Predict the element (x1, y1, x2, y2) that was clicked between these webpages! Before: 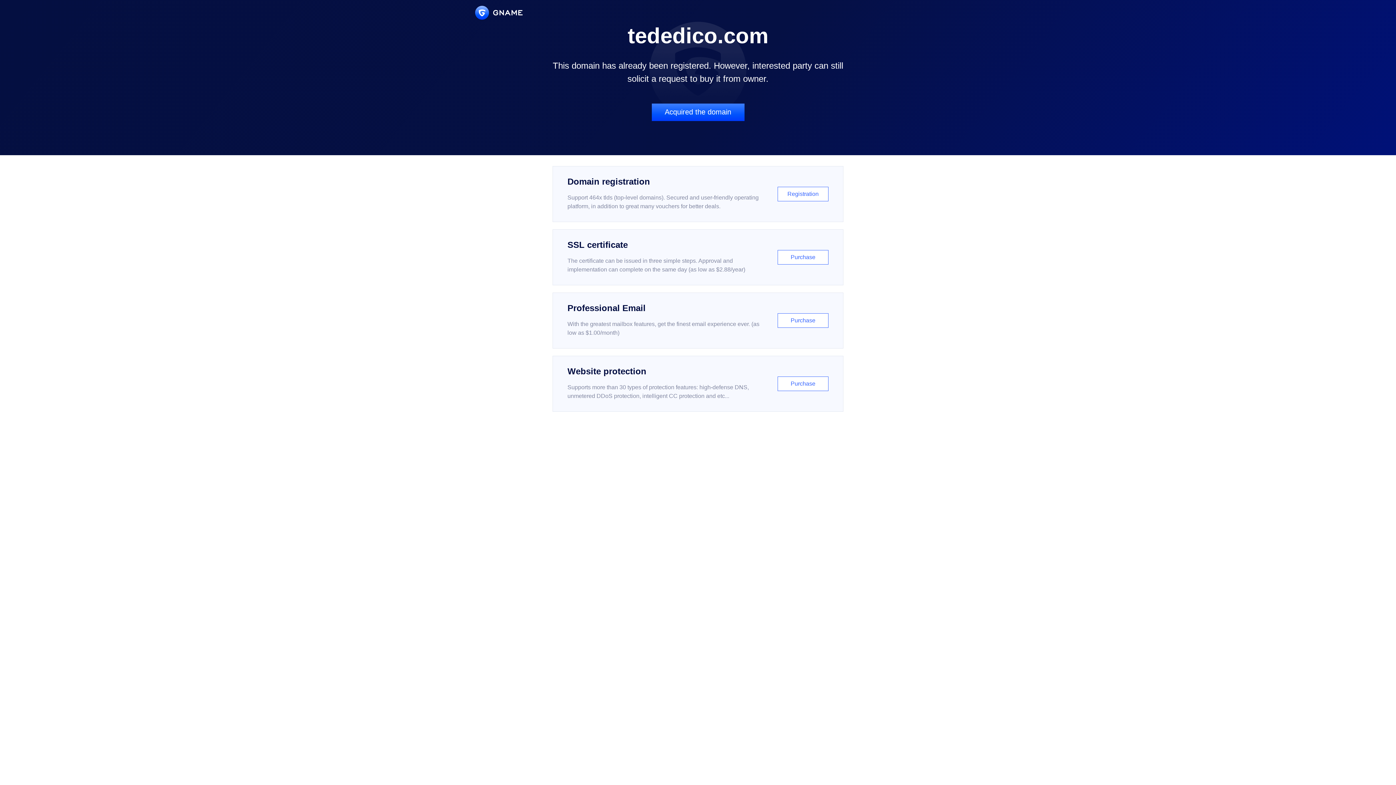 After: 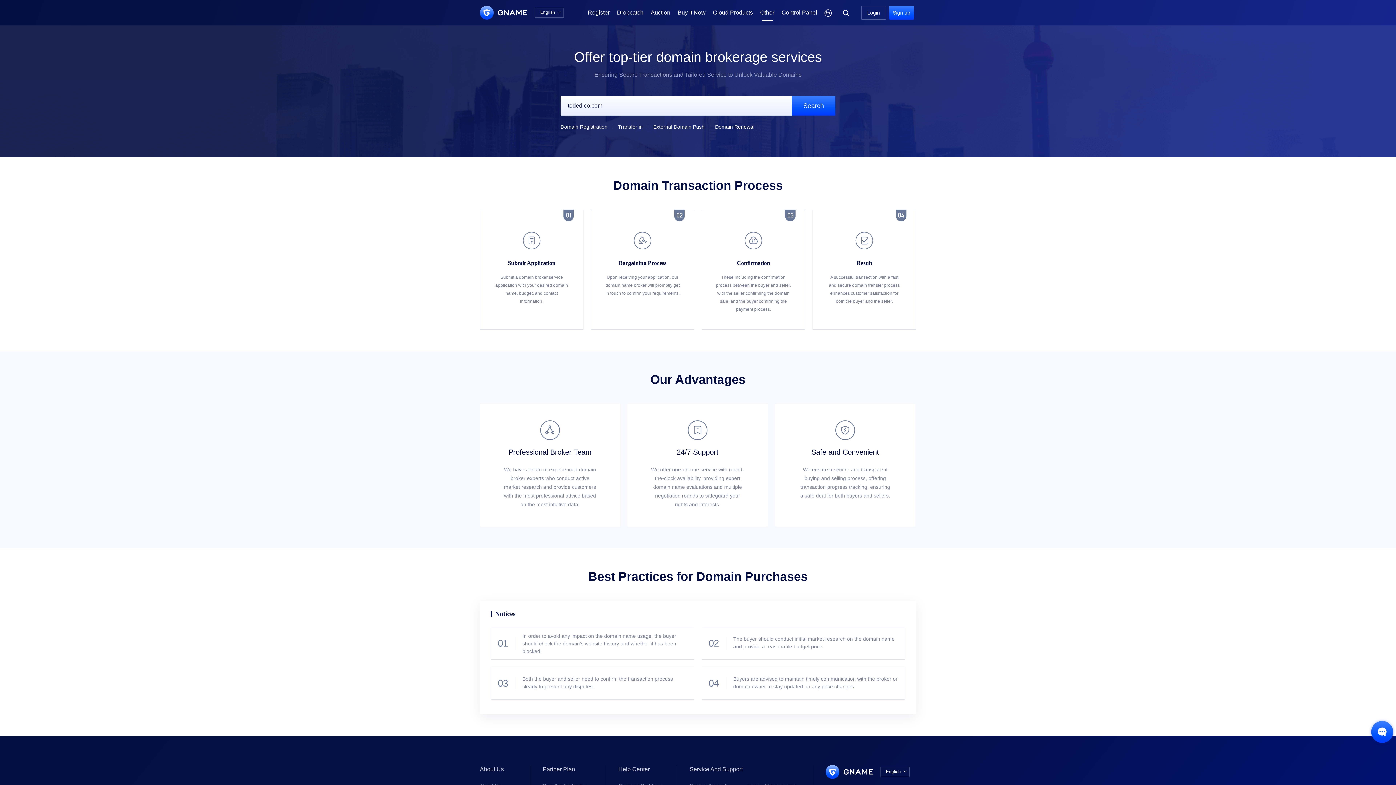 Action: label: Acquired the domain bbox: (651, 103, 744, 121)